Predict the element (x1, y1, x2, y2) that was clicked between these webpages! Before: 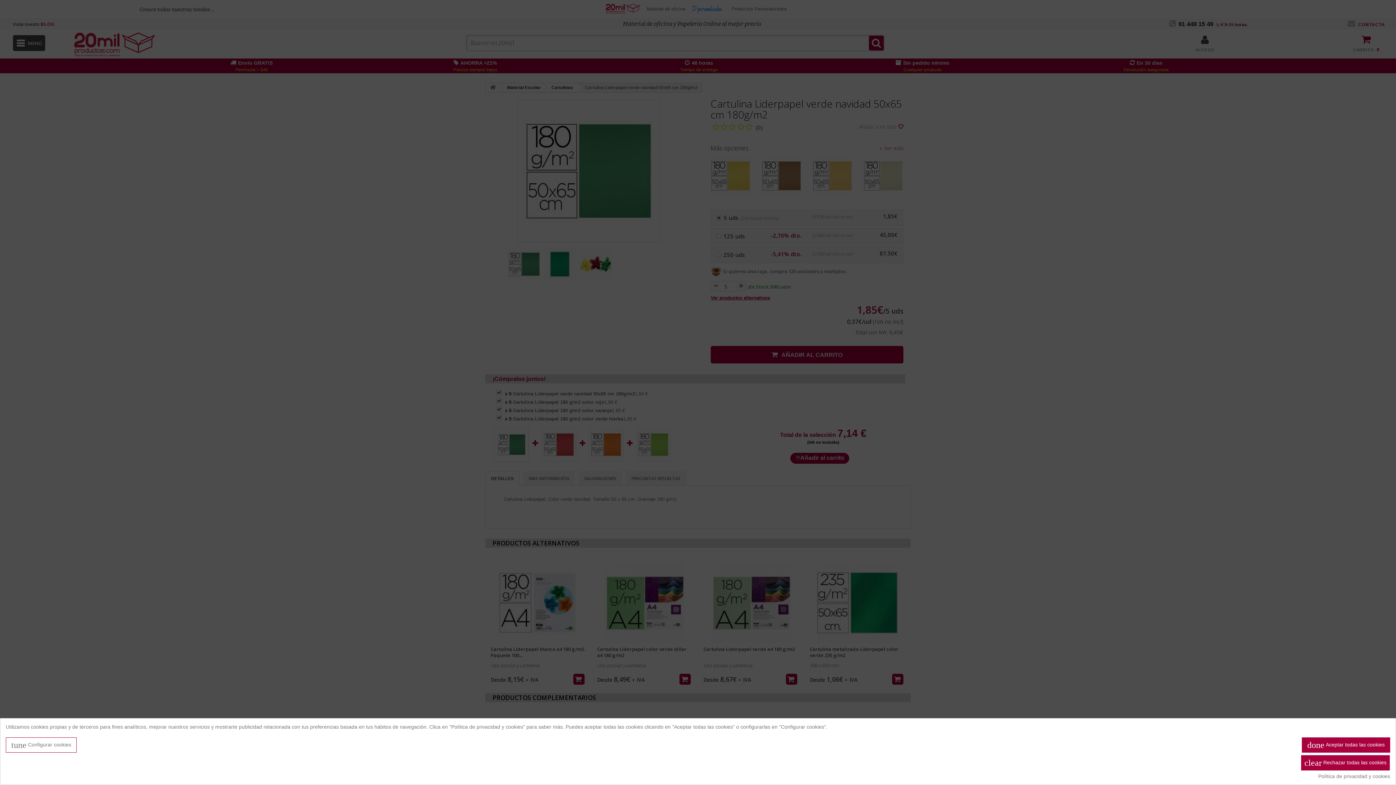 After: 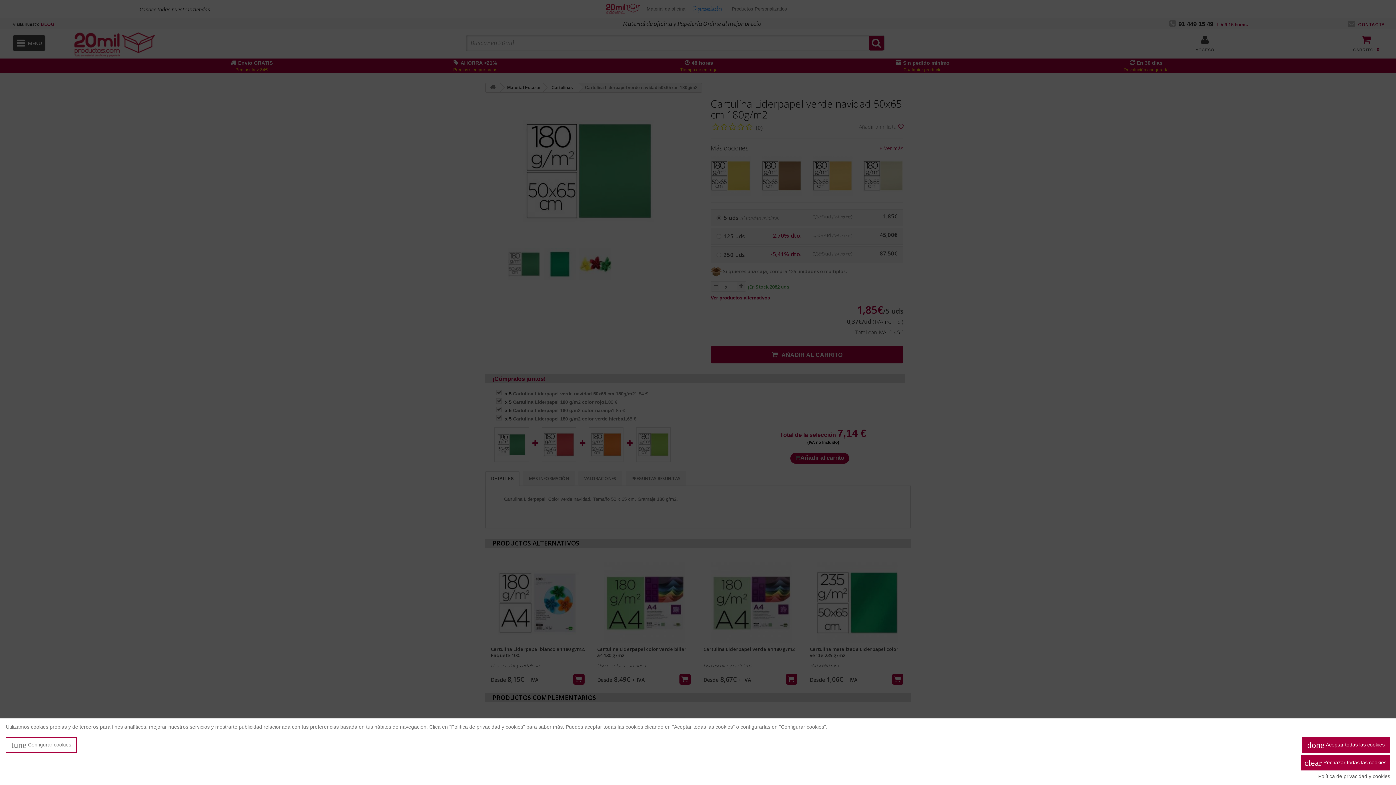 Action: bbox: (1318, 773, 1390, 780) label: Política de privacidad y cookies